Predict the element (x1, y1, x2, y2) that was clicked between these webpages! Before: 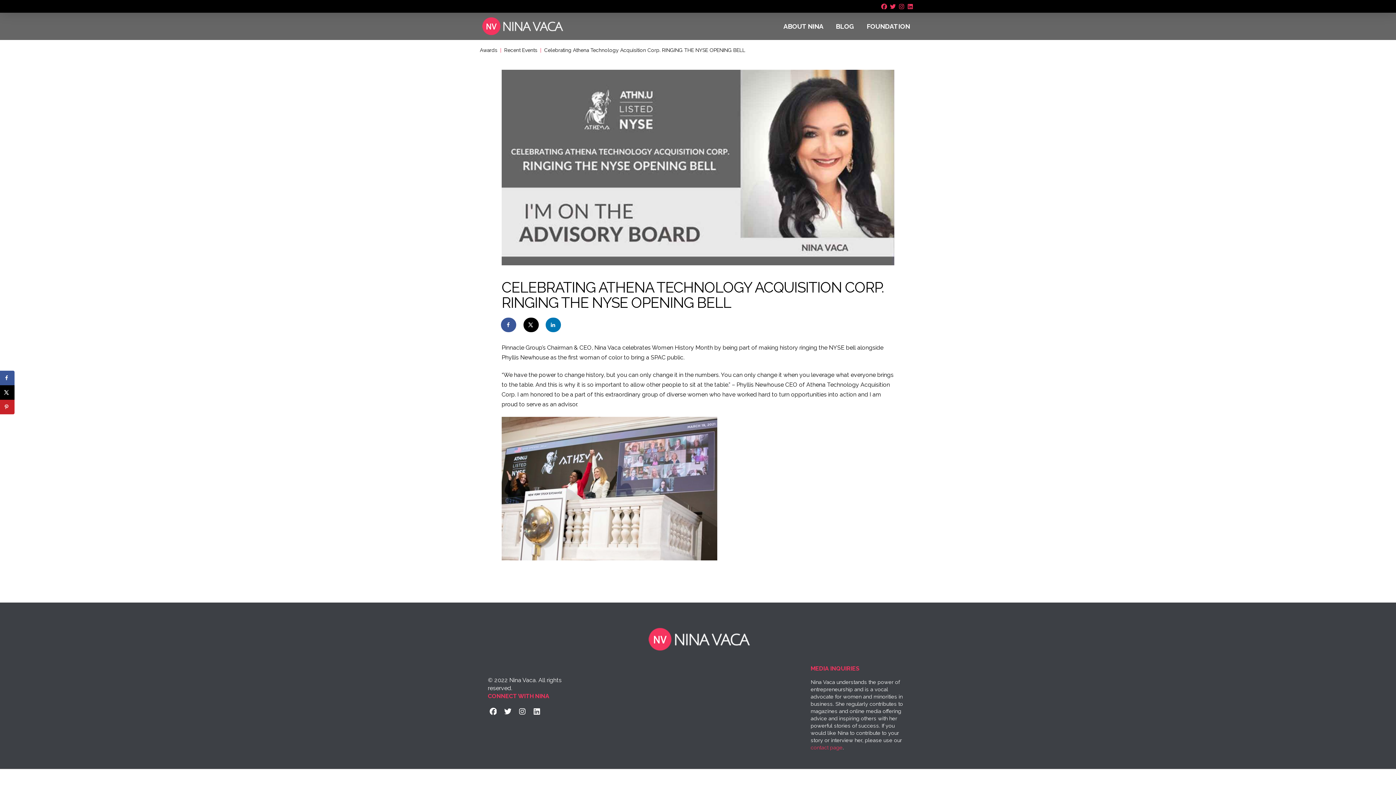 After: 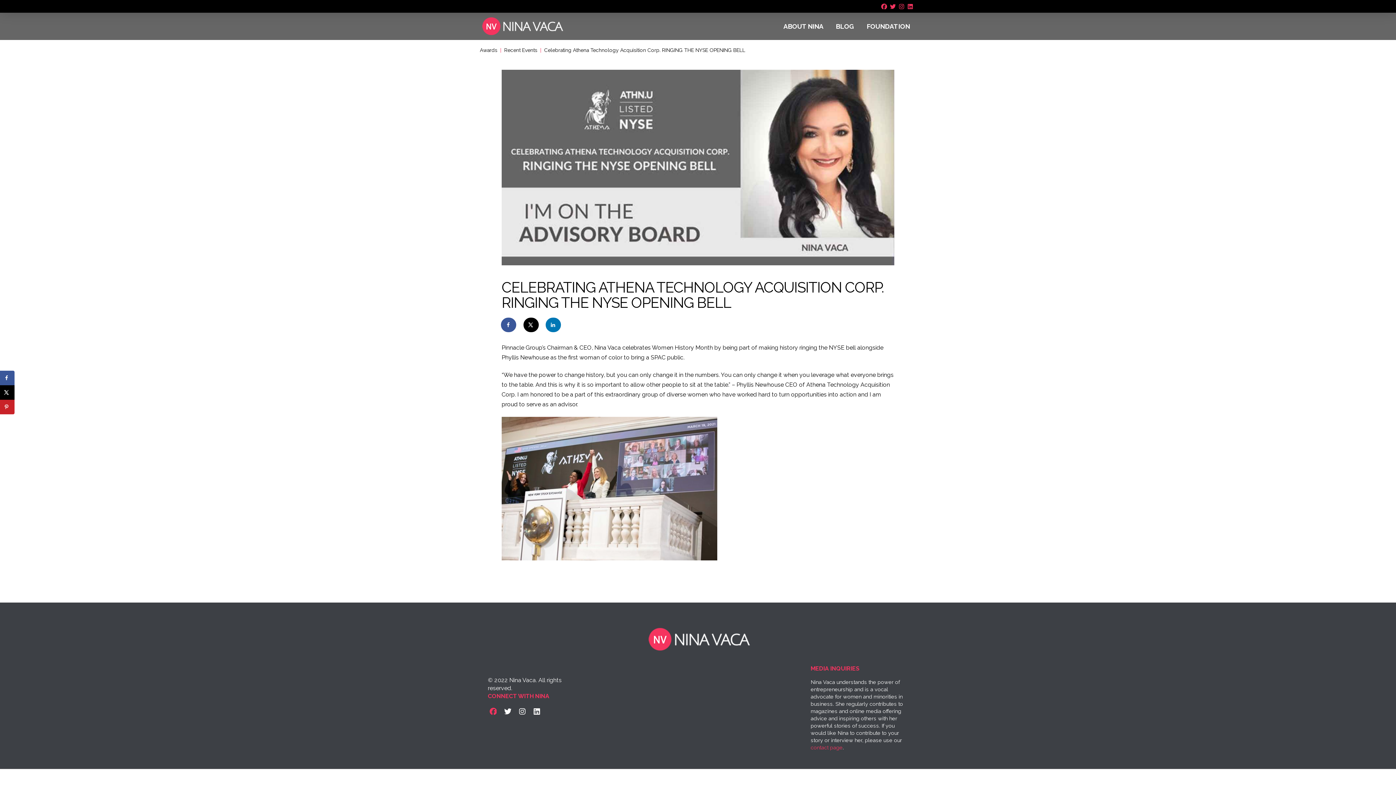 Action: bbox: (488, 706, 496, 715)